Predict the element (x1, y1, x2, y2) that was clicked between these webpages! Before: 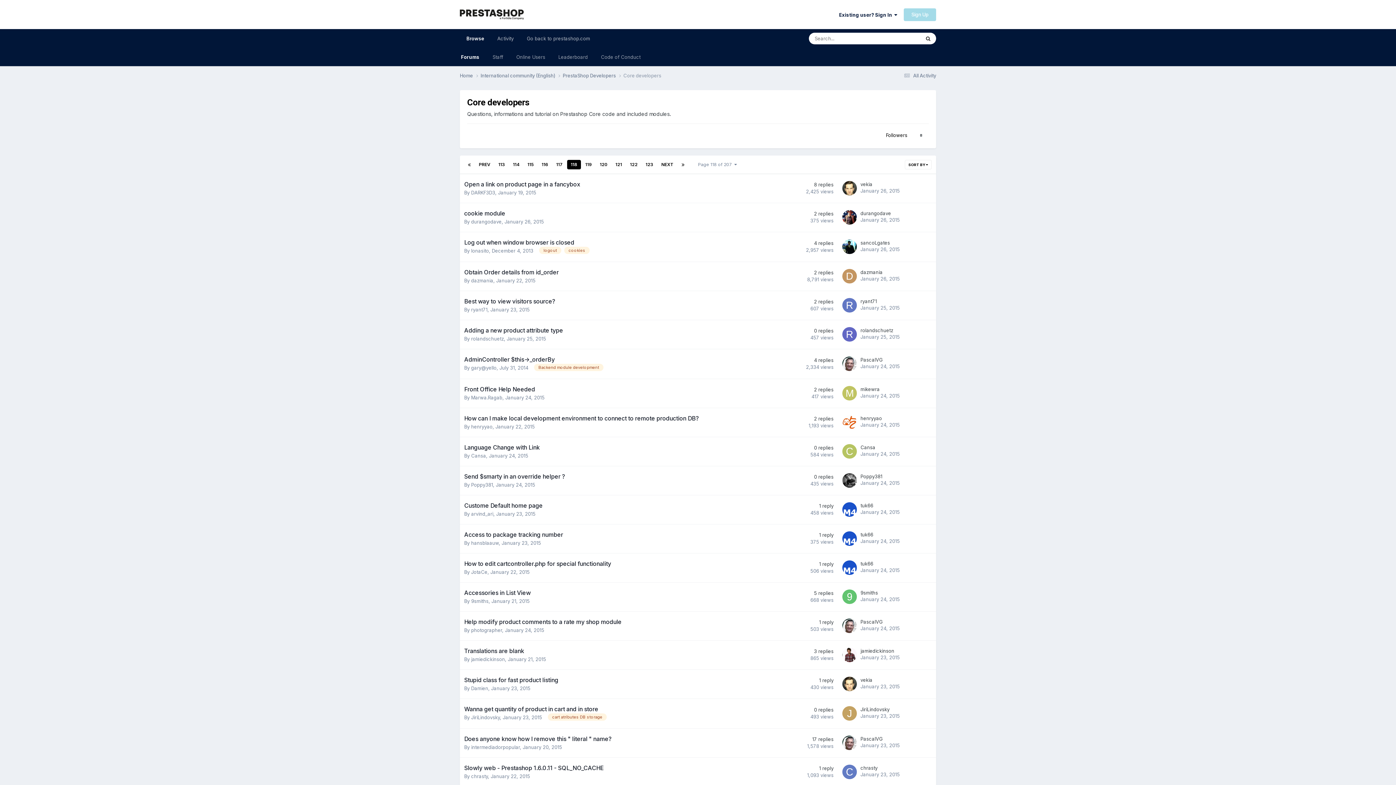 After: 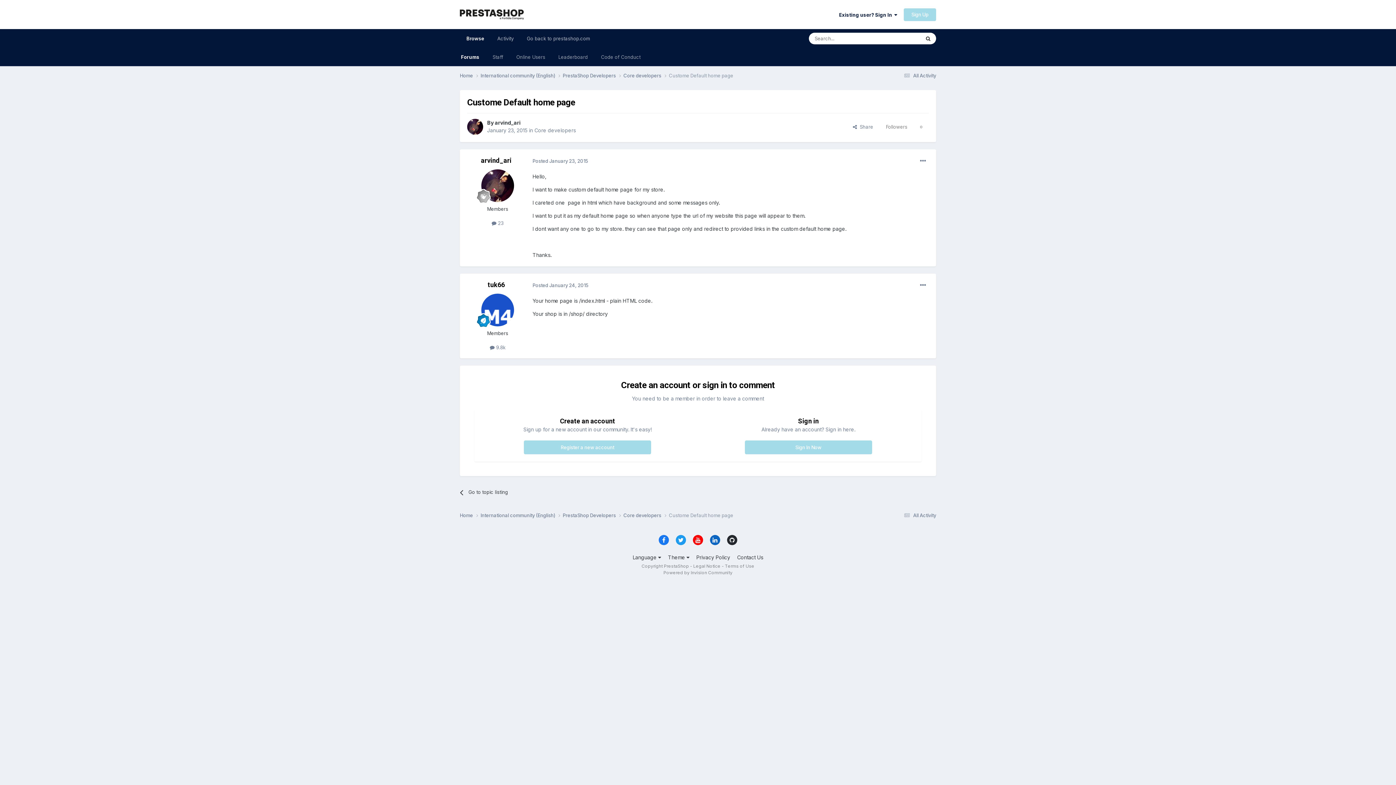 Action: label: Custome Default home page bbox: (464, 502, 542, 509)